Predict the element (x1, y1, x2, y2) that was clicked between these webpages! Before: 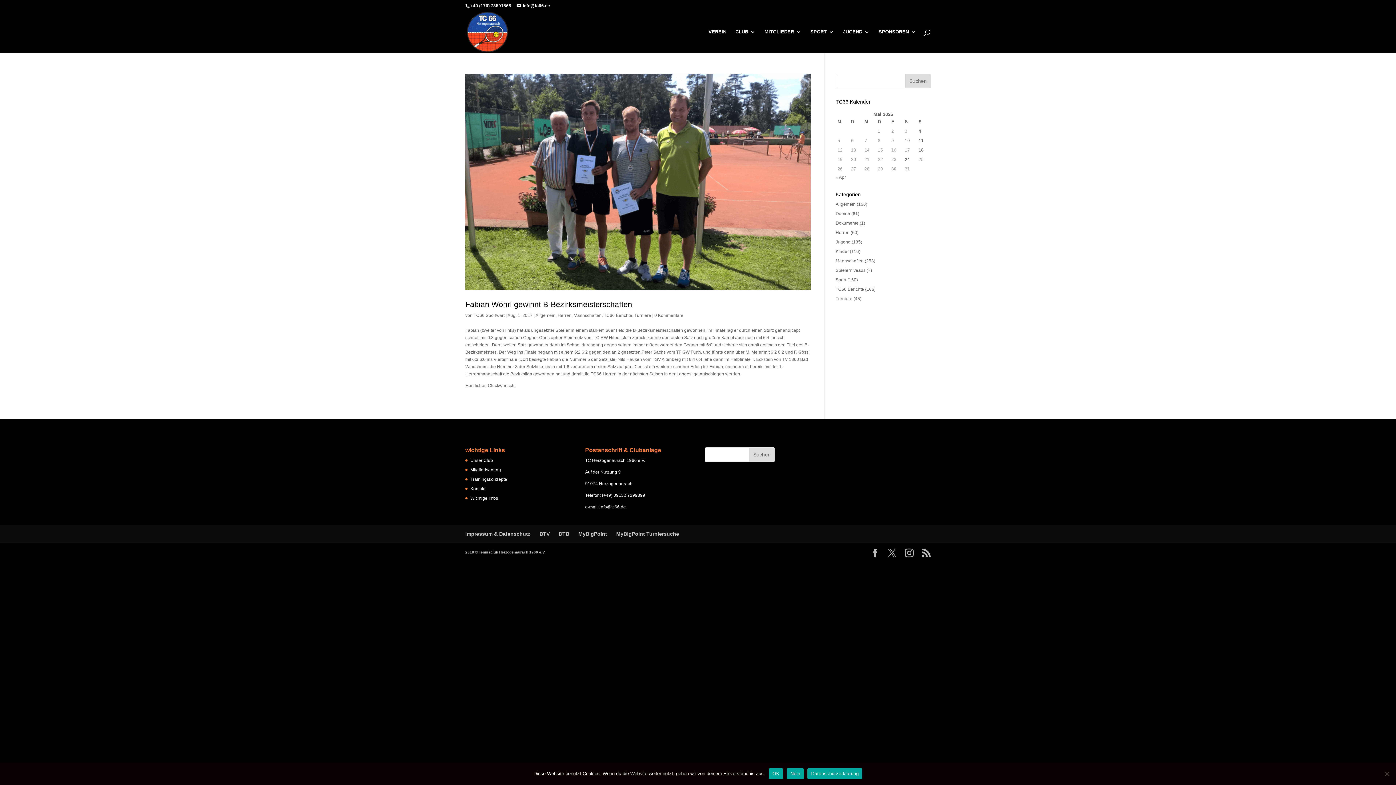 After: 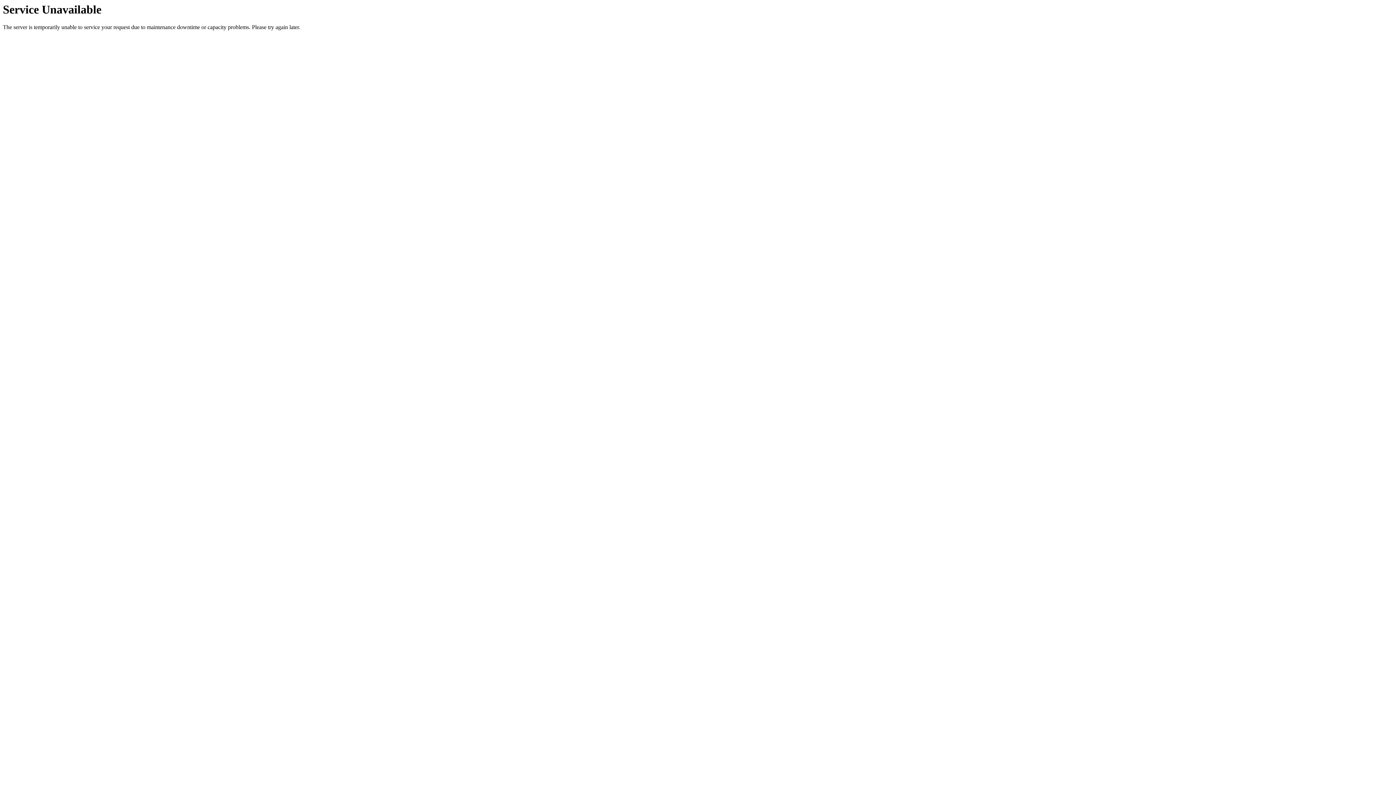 Action: label: Mannschaften bbox: (835, 258, 863, 263)